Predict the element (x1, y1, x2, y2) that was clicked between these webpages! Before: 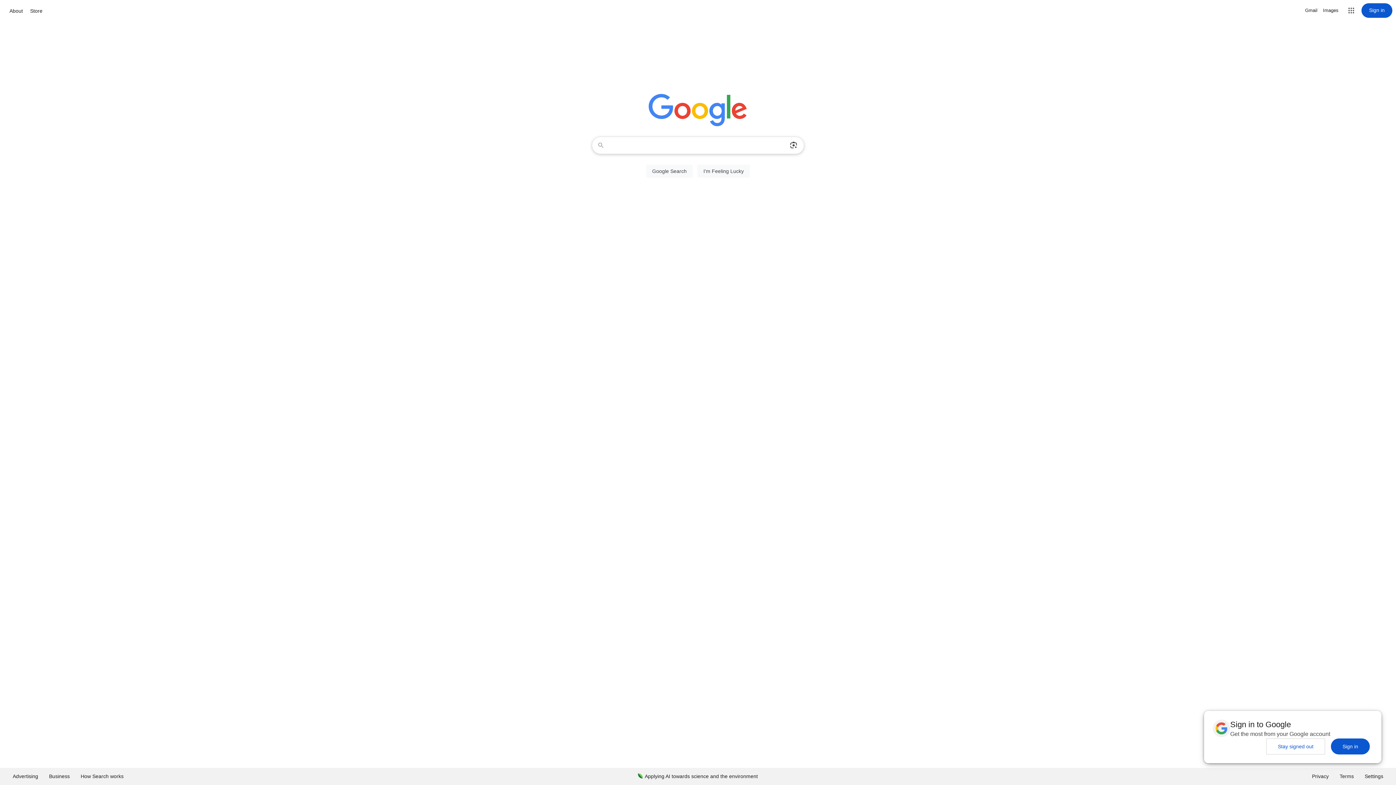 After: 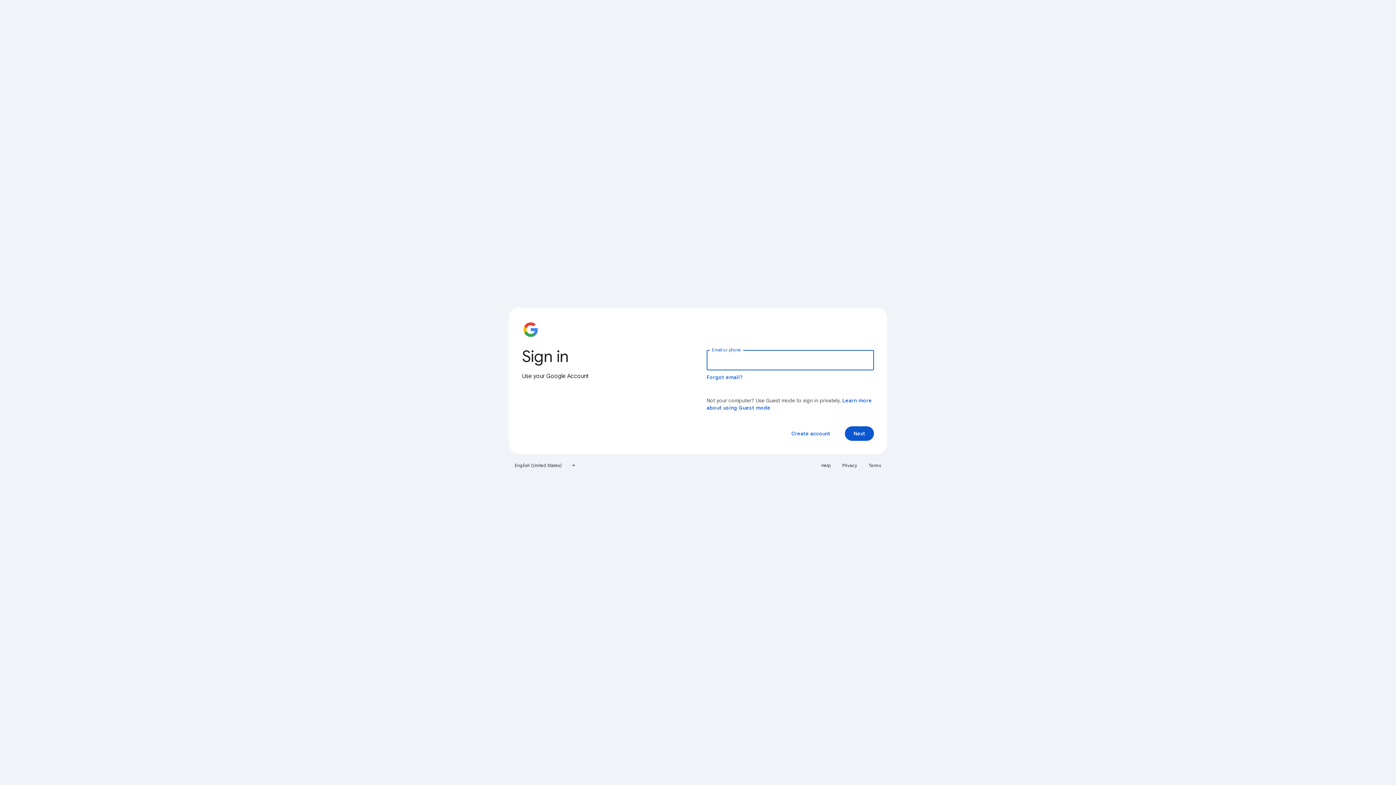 Action: label: Sign in bbox: (1361, 3, 1392, 17)